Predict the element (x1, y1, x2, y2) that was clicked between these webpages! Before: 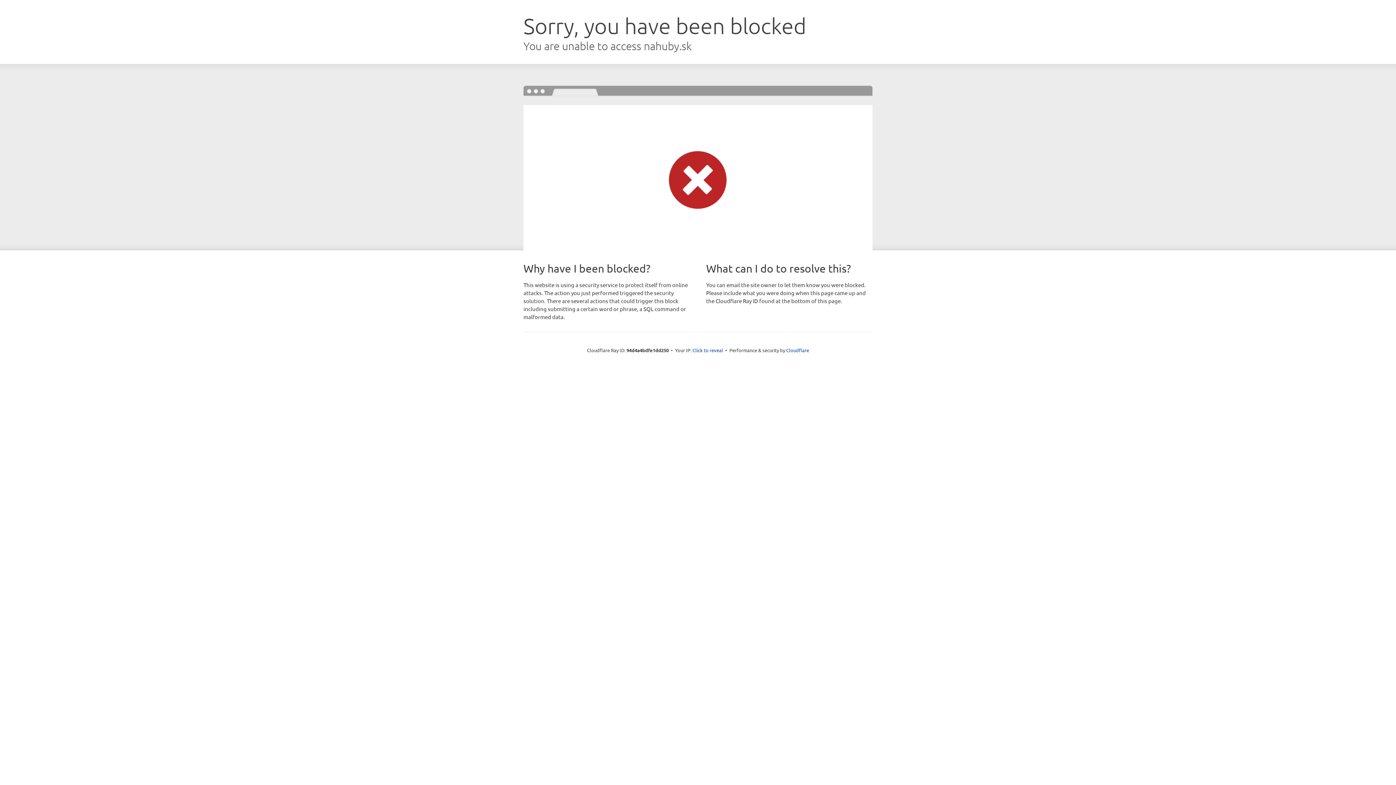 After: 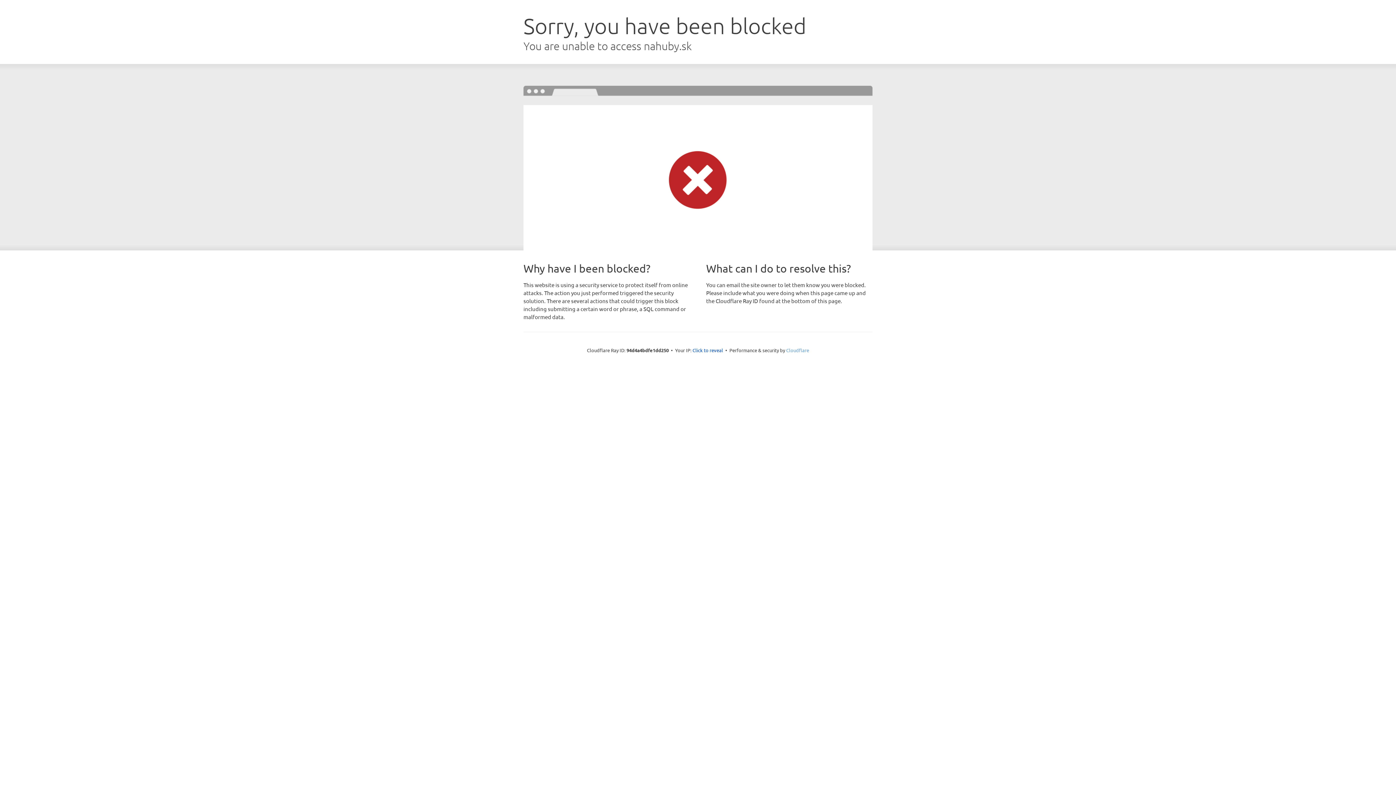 Action: label: Cloudflare bbox: (786, 347, 809, 353)